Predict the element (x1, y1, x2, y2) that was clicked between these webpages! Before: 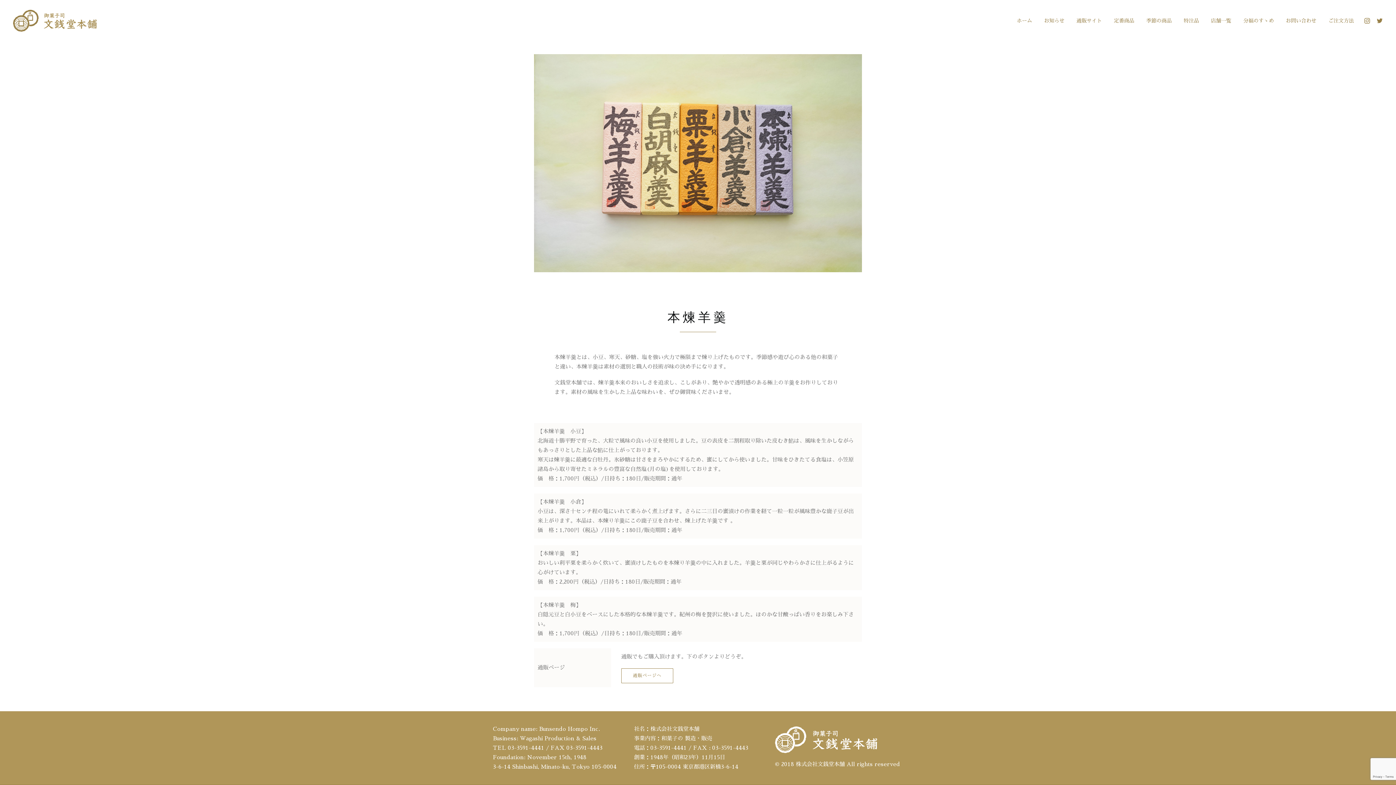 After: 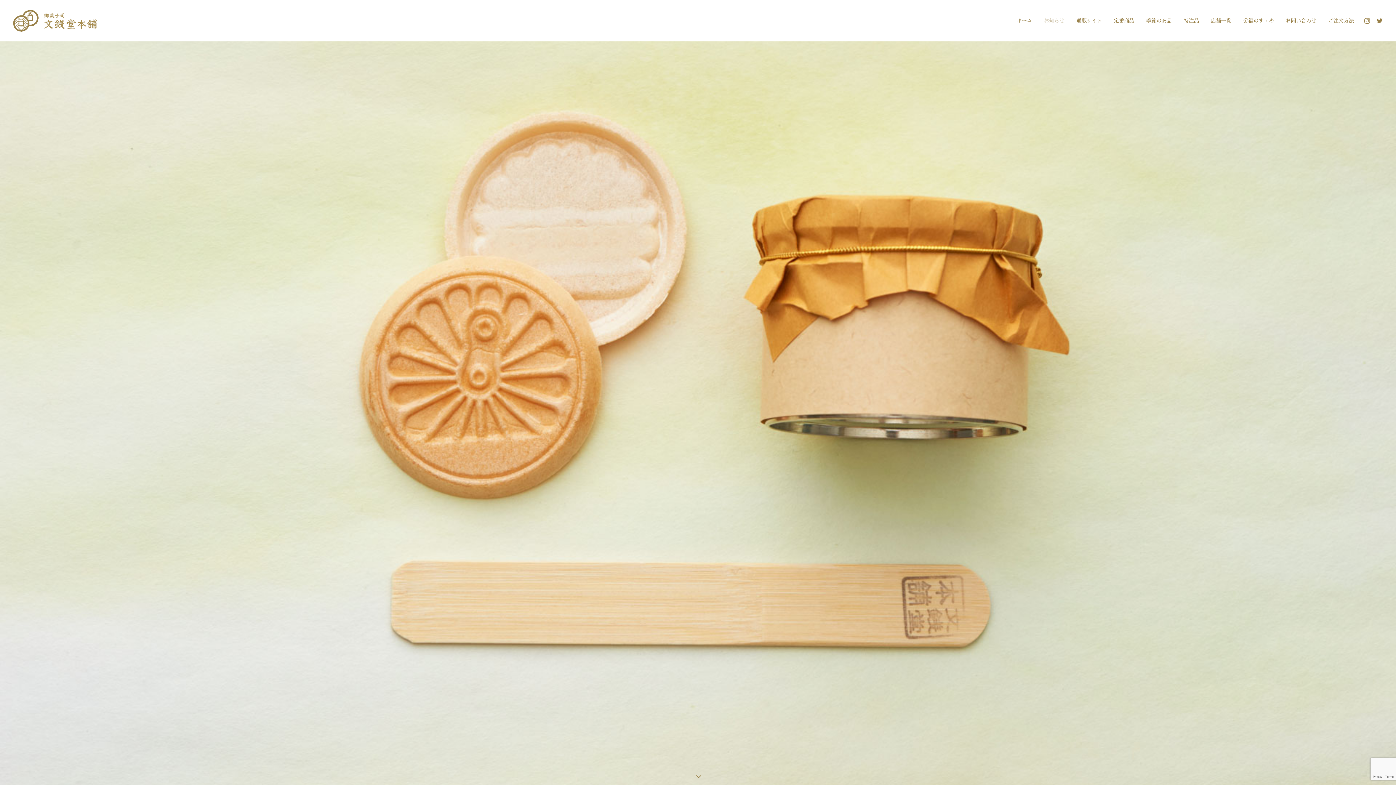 Action: bbox: (1039, 0, 1069, 41) label: お知らせ